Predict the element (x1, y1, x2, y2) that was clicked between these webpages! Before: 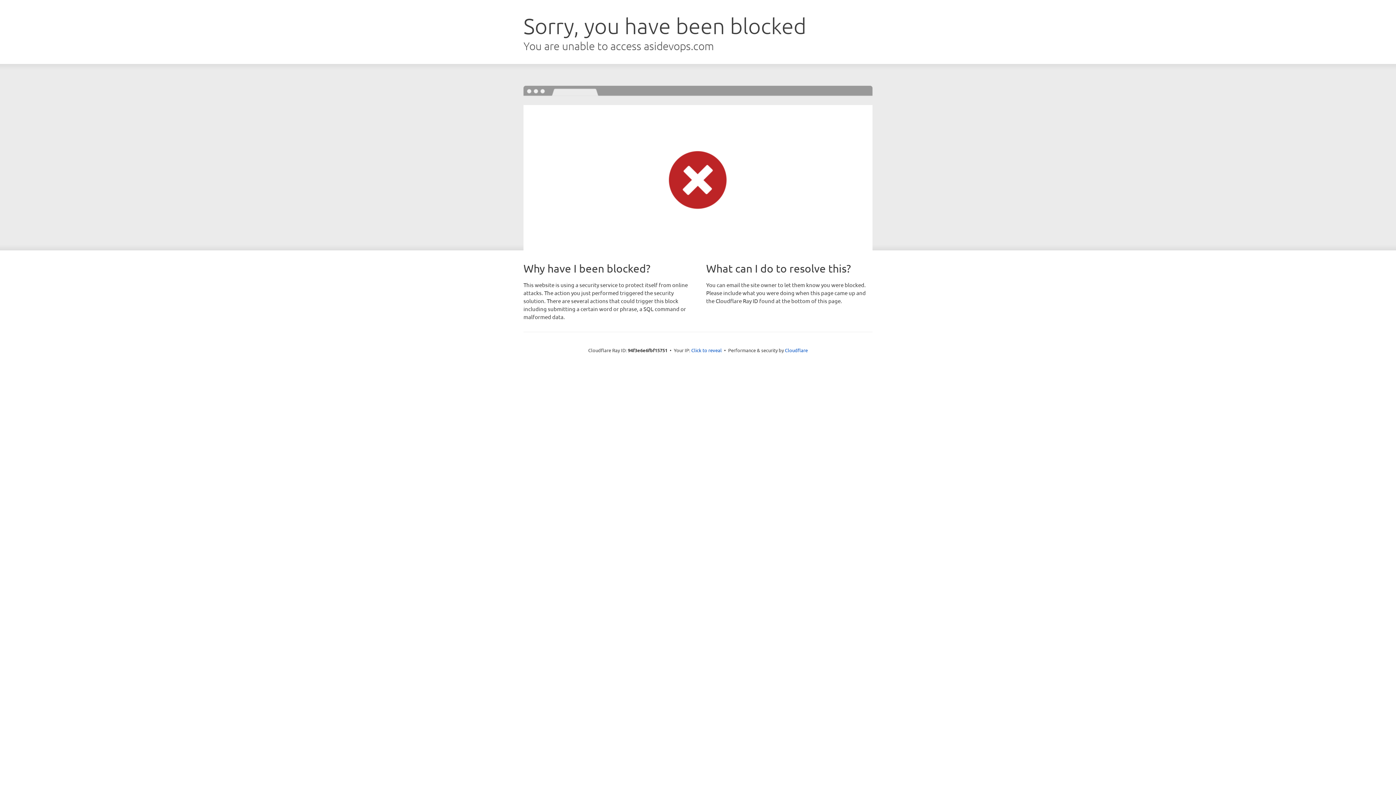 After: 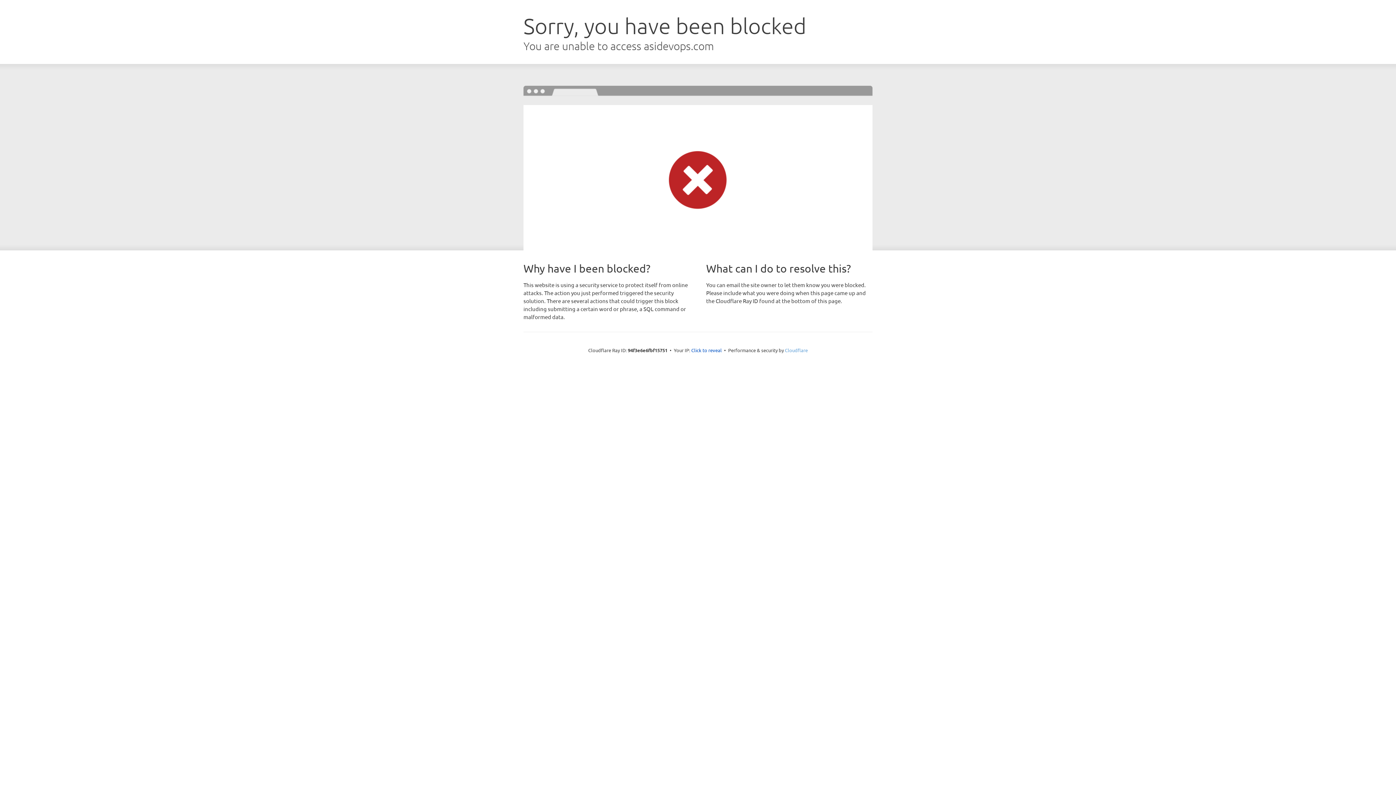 Action: bbox: (785, 347, 808, 353) label: Cloudflare